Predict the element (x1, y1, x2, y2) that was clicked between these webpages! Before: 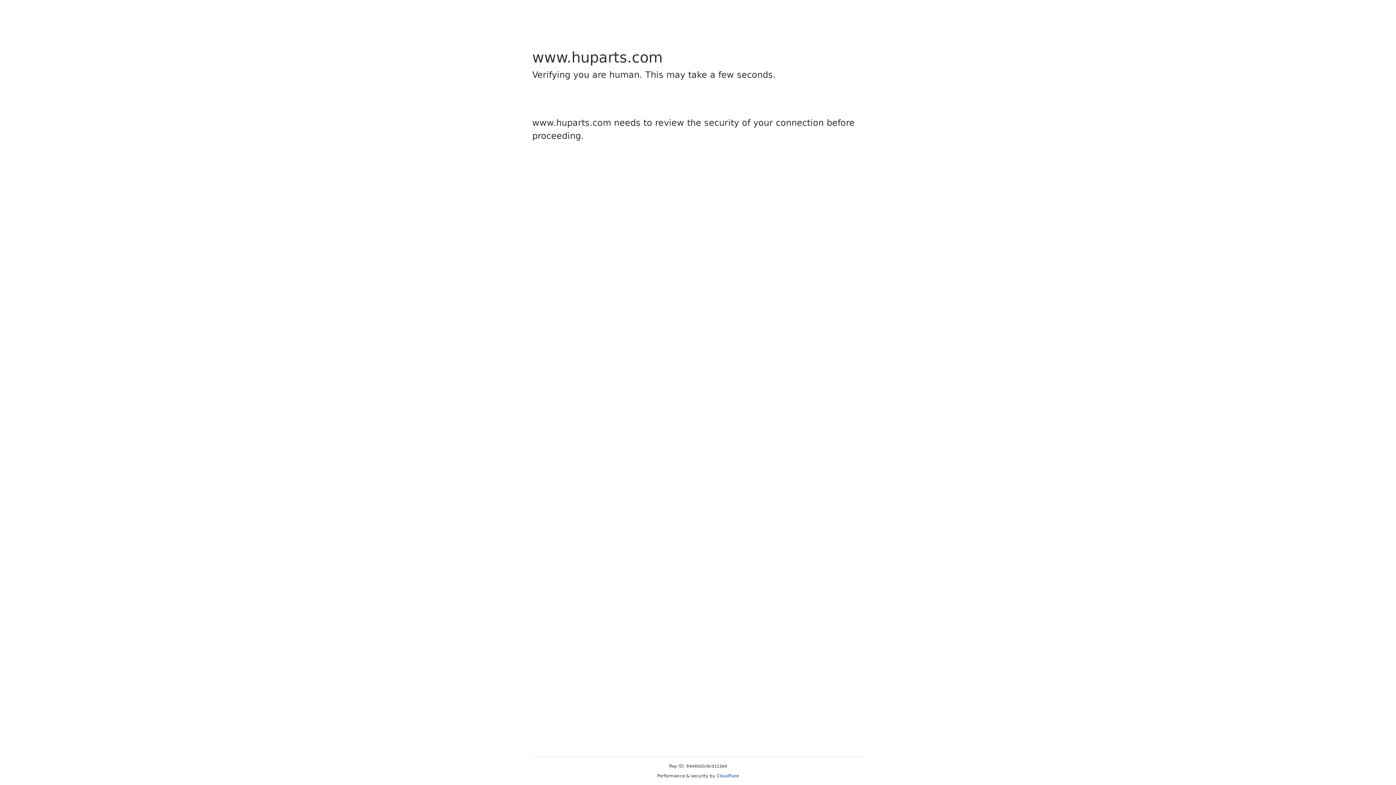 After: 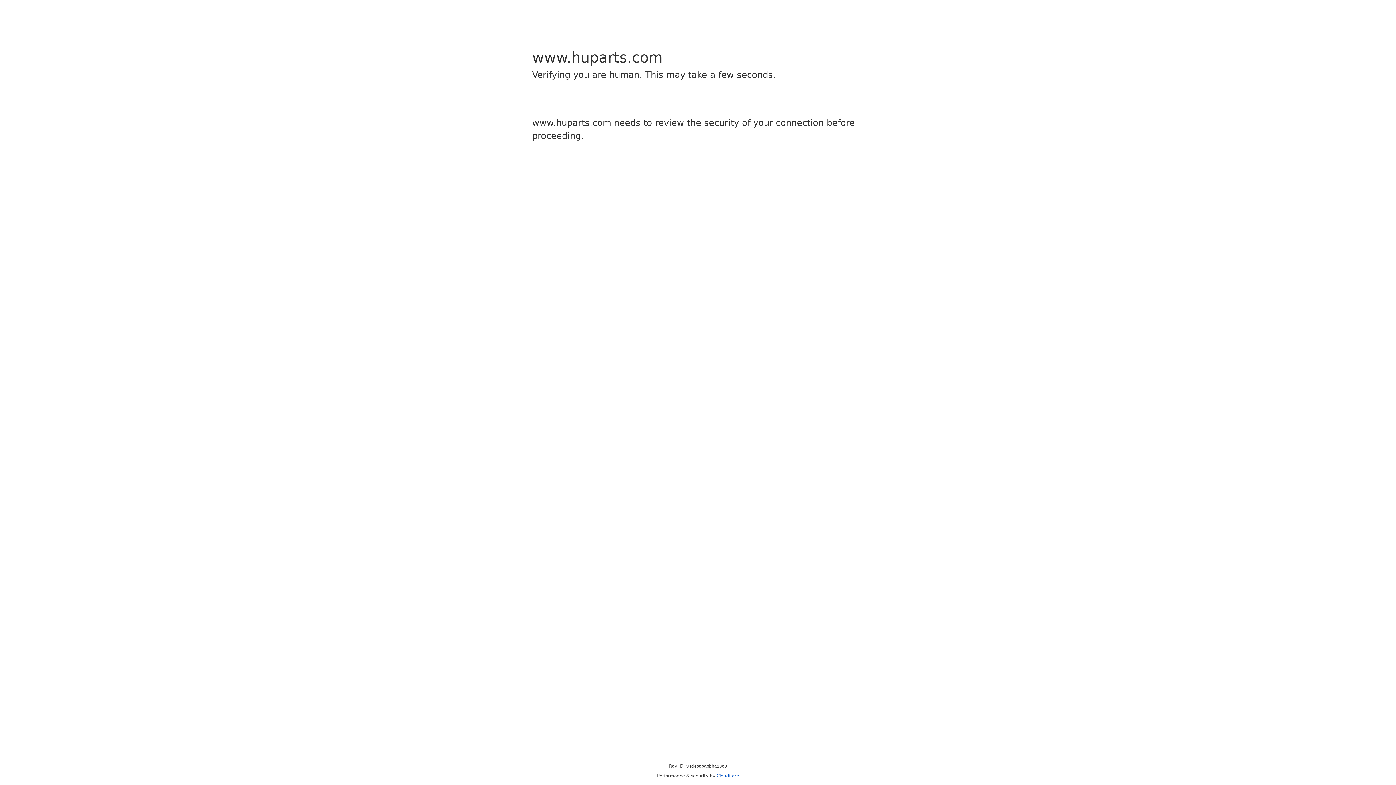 Action: bbox: (716, 773, 739, 778) label: Cloudflare